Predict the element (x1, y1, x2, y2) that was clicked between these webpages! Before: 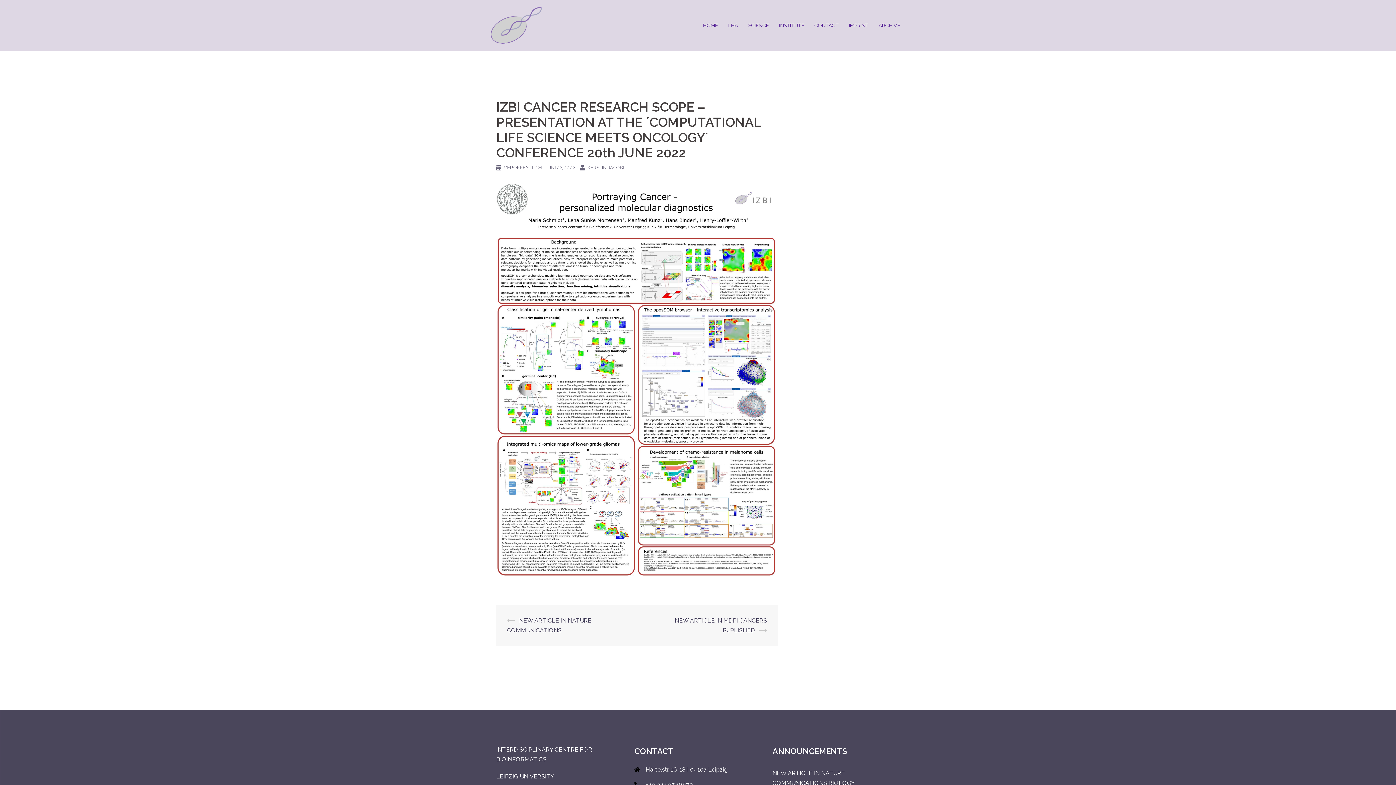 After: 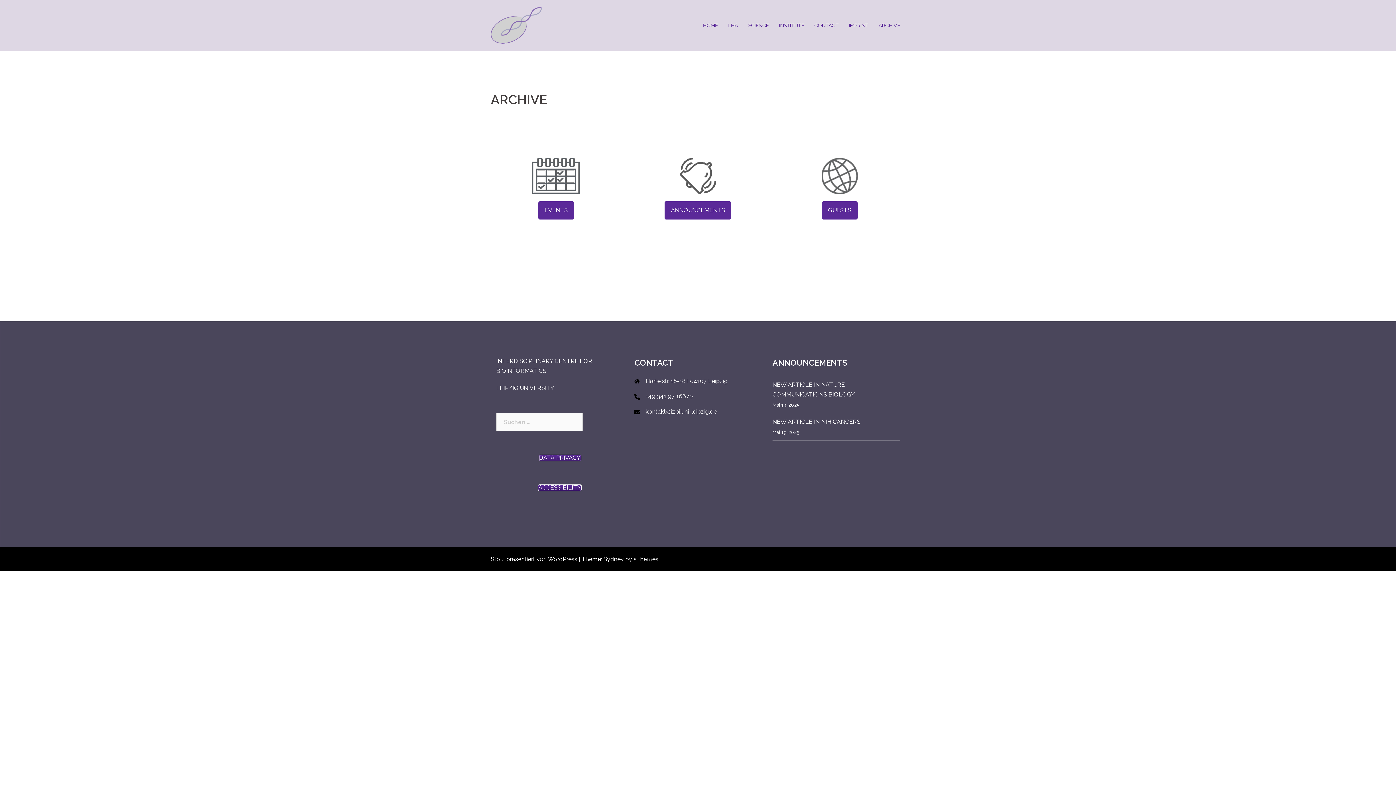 Action: label: ARCHIVE bbox: (878, 21, 900, 29)